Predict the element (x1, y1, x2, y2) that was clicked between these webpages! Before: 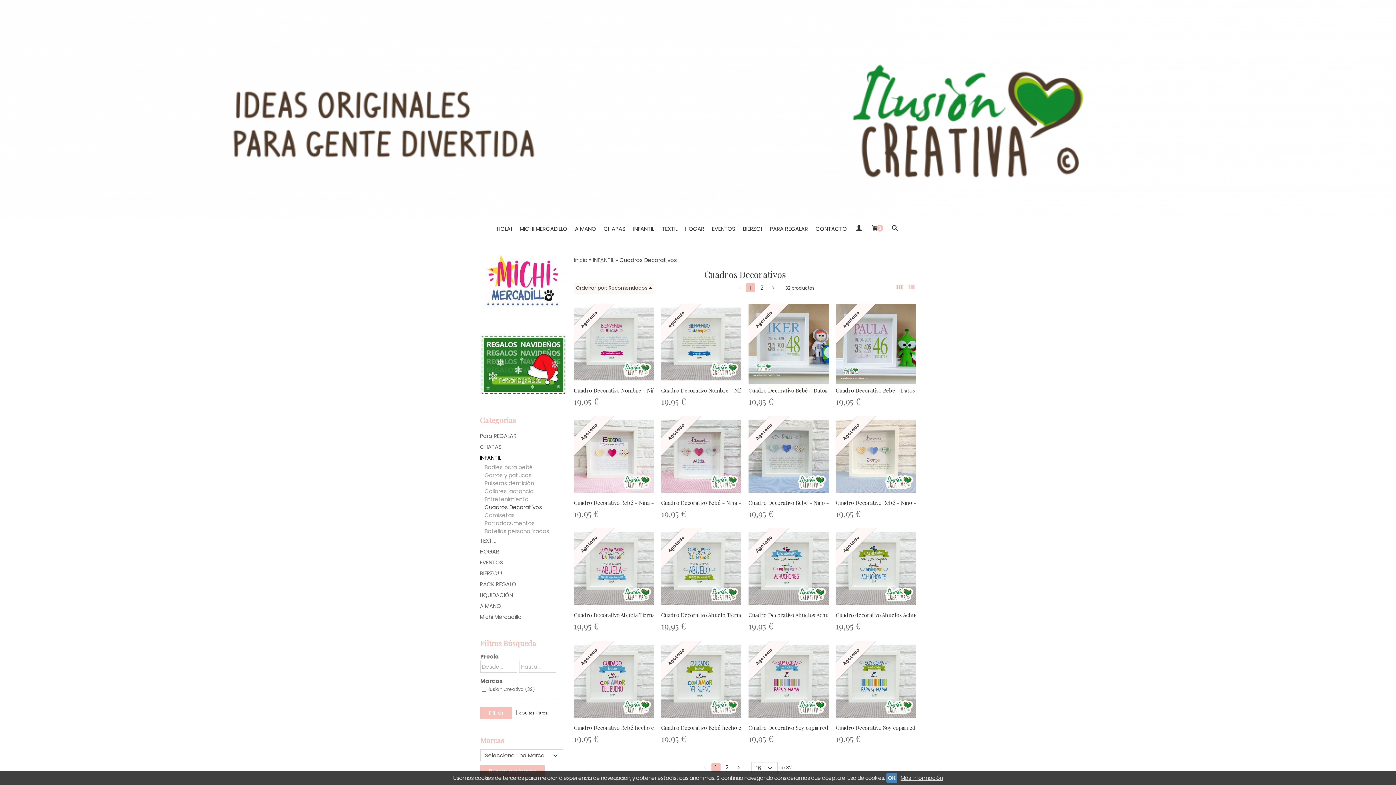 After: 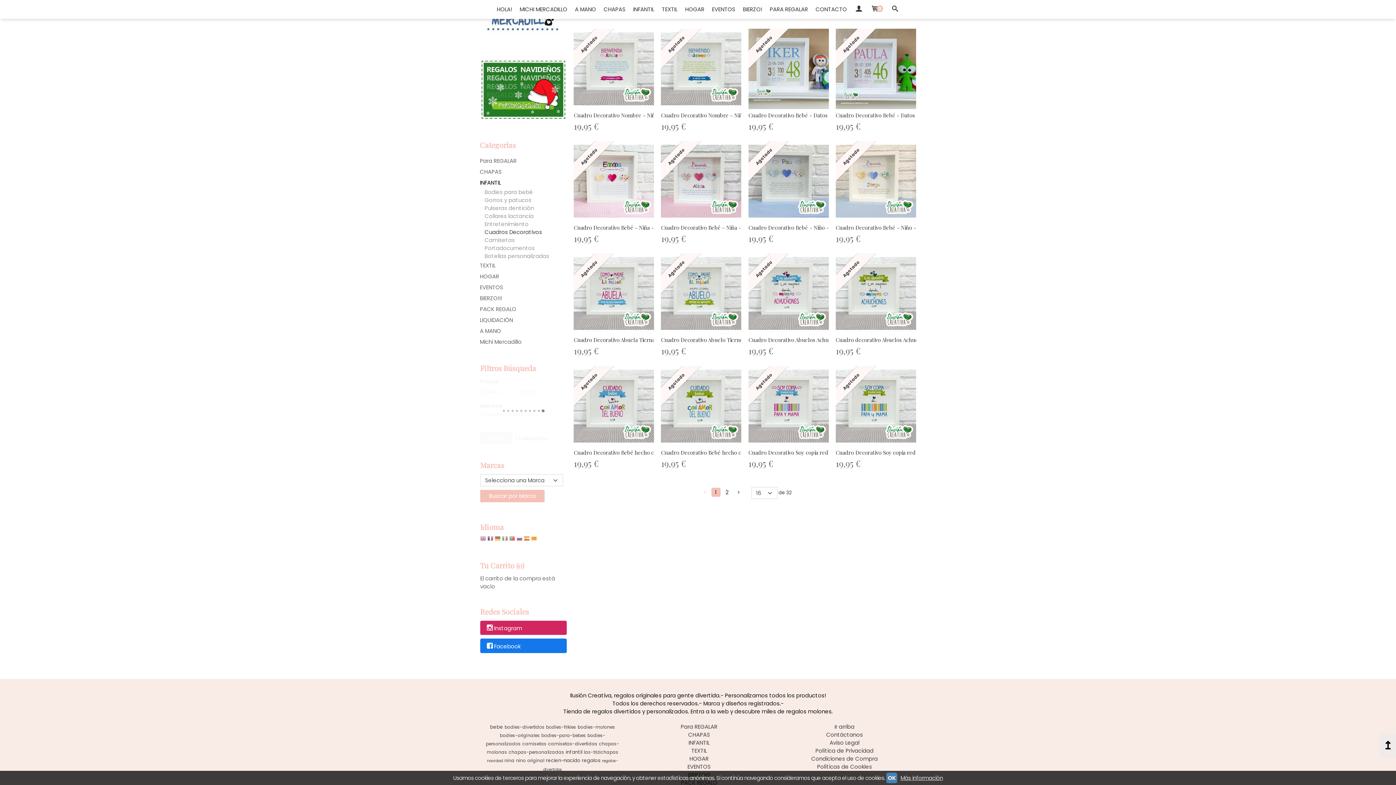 Action: bbox: (733, 763, 743, 772) label: >